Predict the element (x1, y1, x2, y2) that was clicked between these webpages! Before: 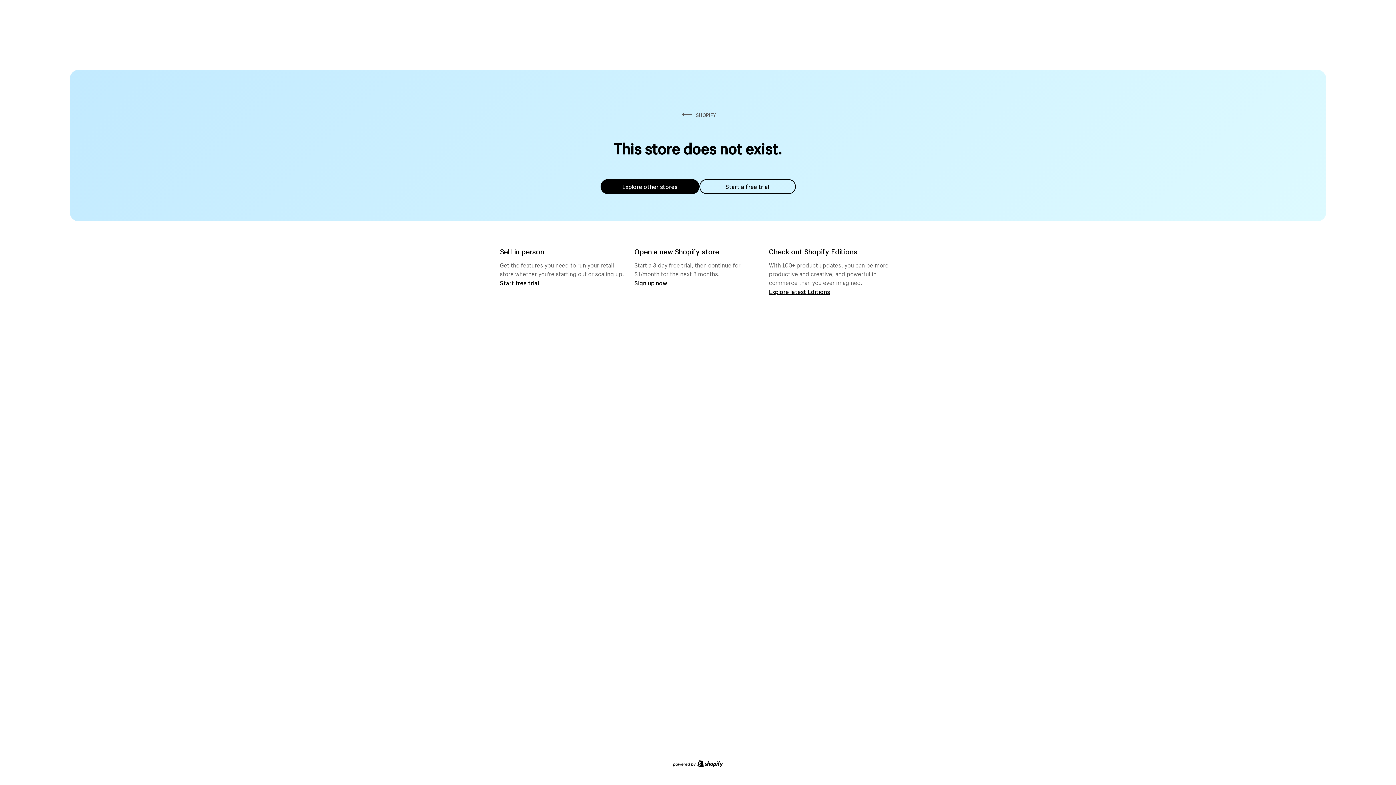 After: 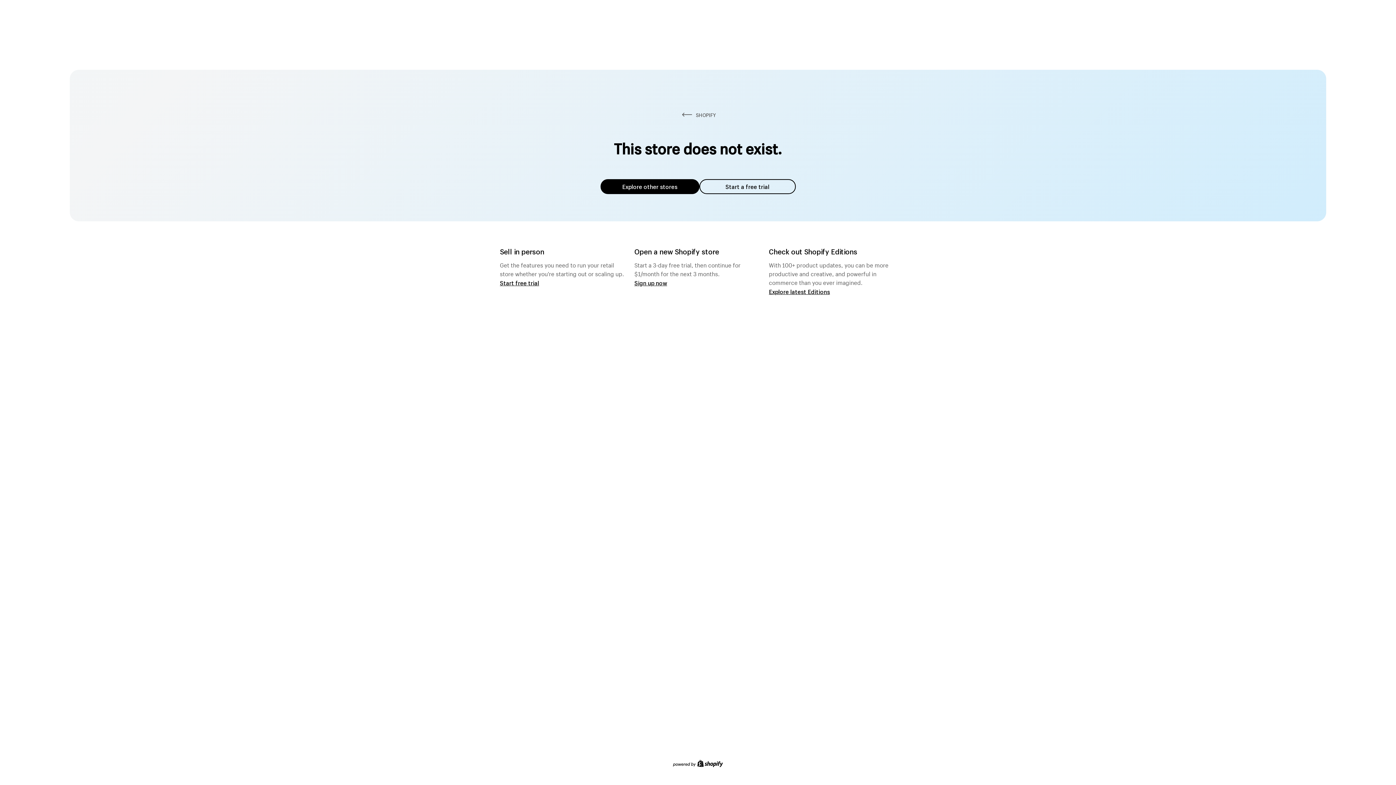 Action: label: Explore other stores bbox: (600, 179, 699, 194)